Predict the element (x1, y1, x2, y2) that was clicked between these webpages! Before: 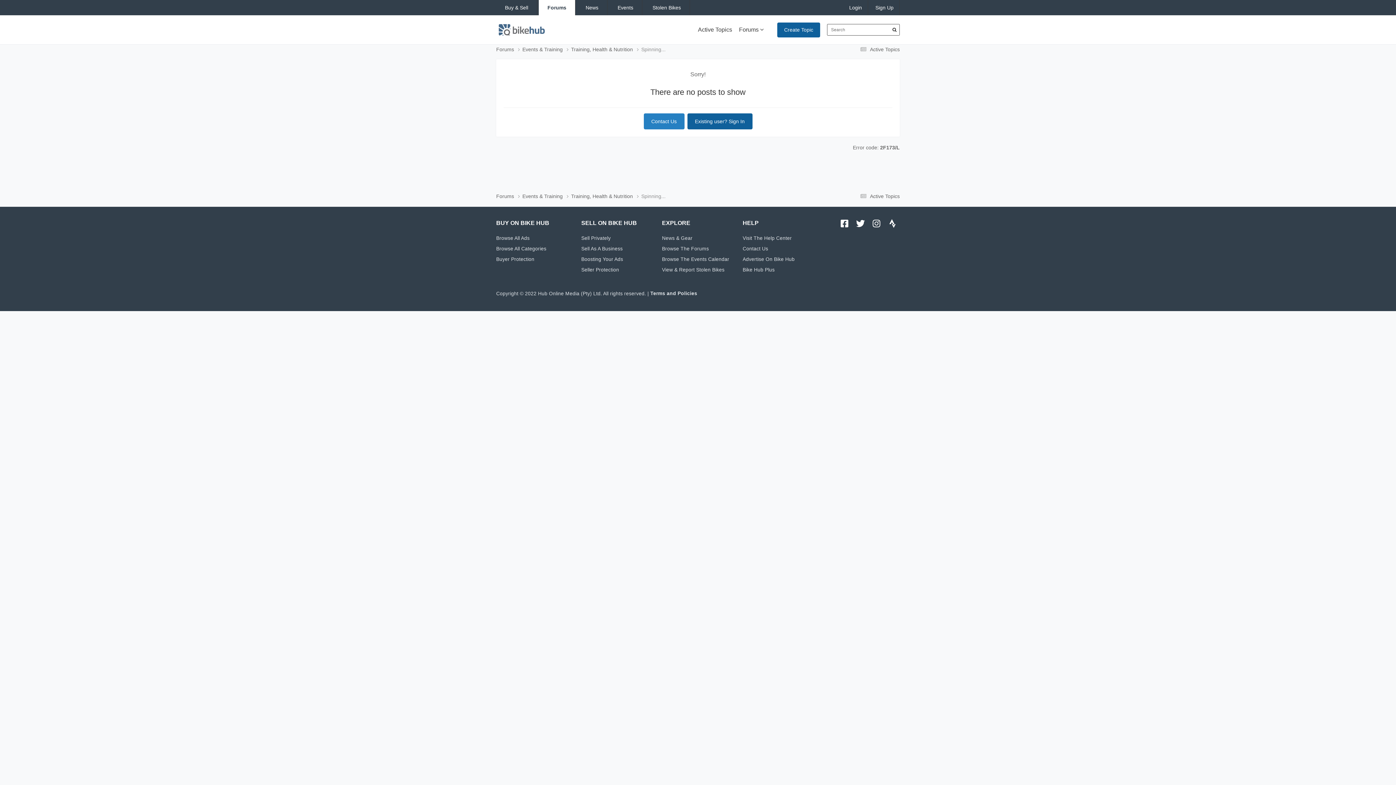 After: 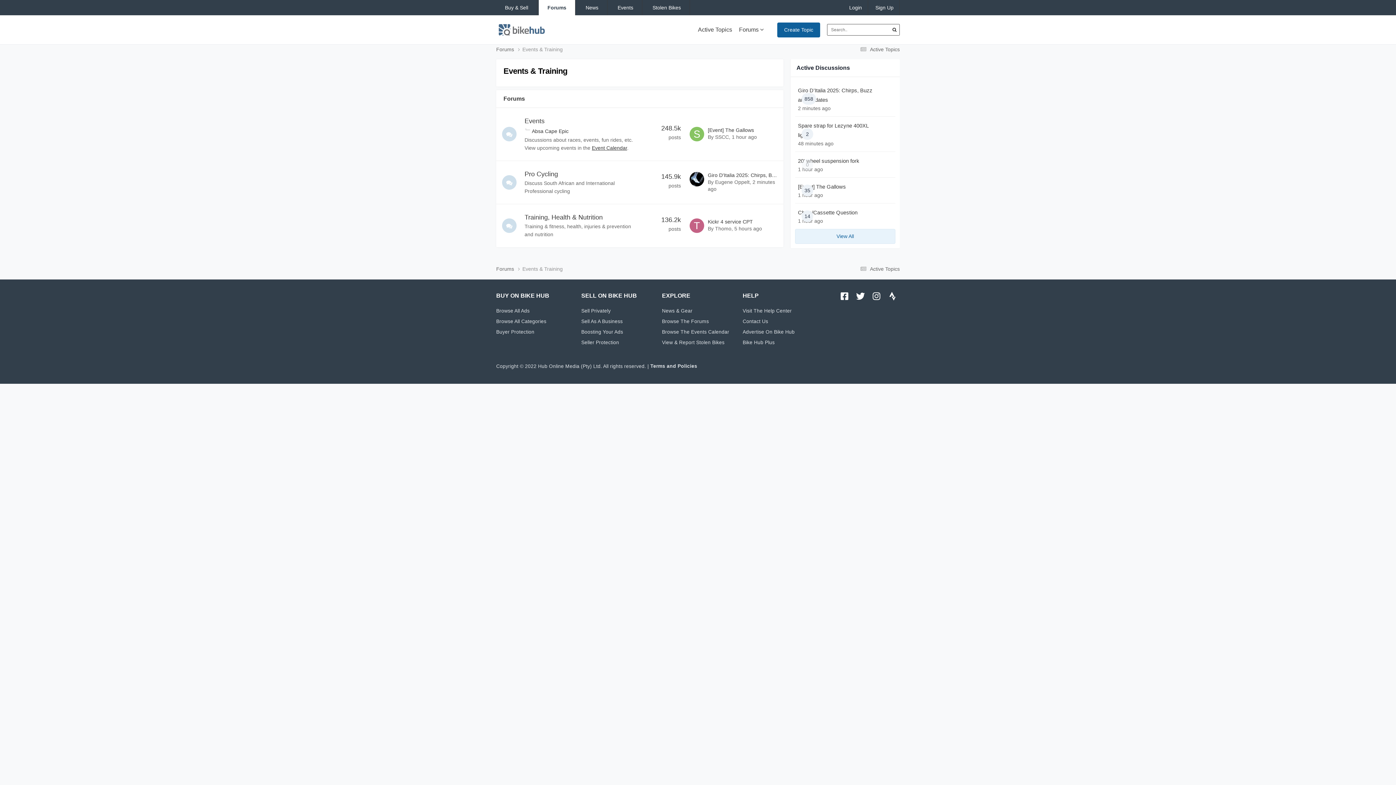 Action: bbox: (522, 44, 571, 54) label: Events & Training 